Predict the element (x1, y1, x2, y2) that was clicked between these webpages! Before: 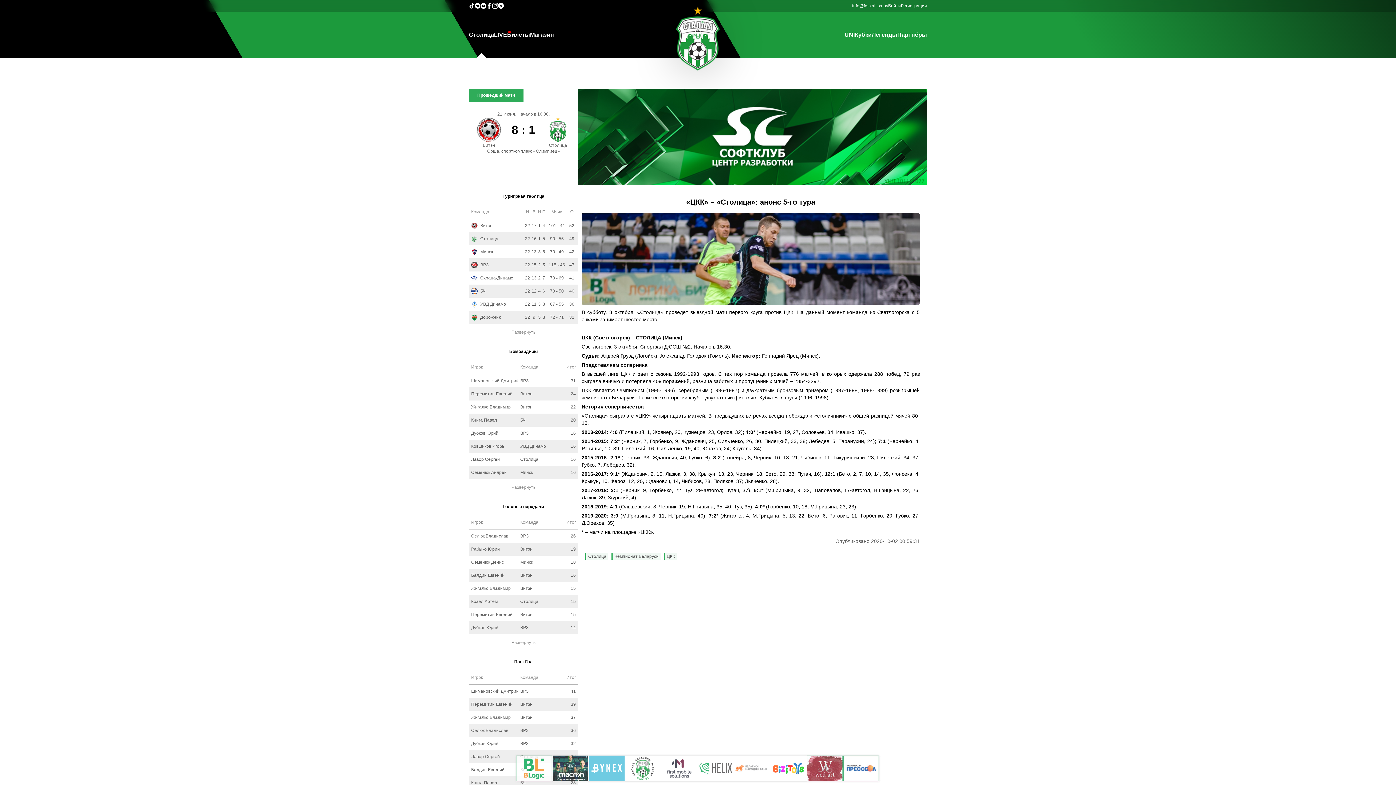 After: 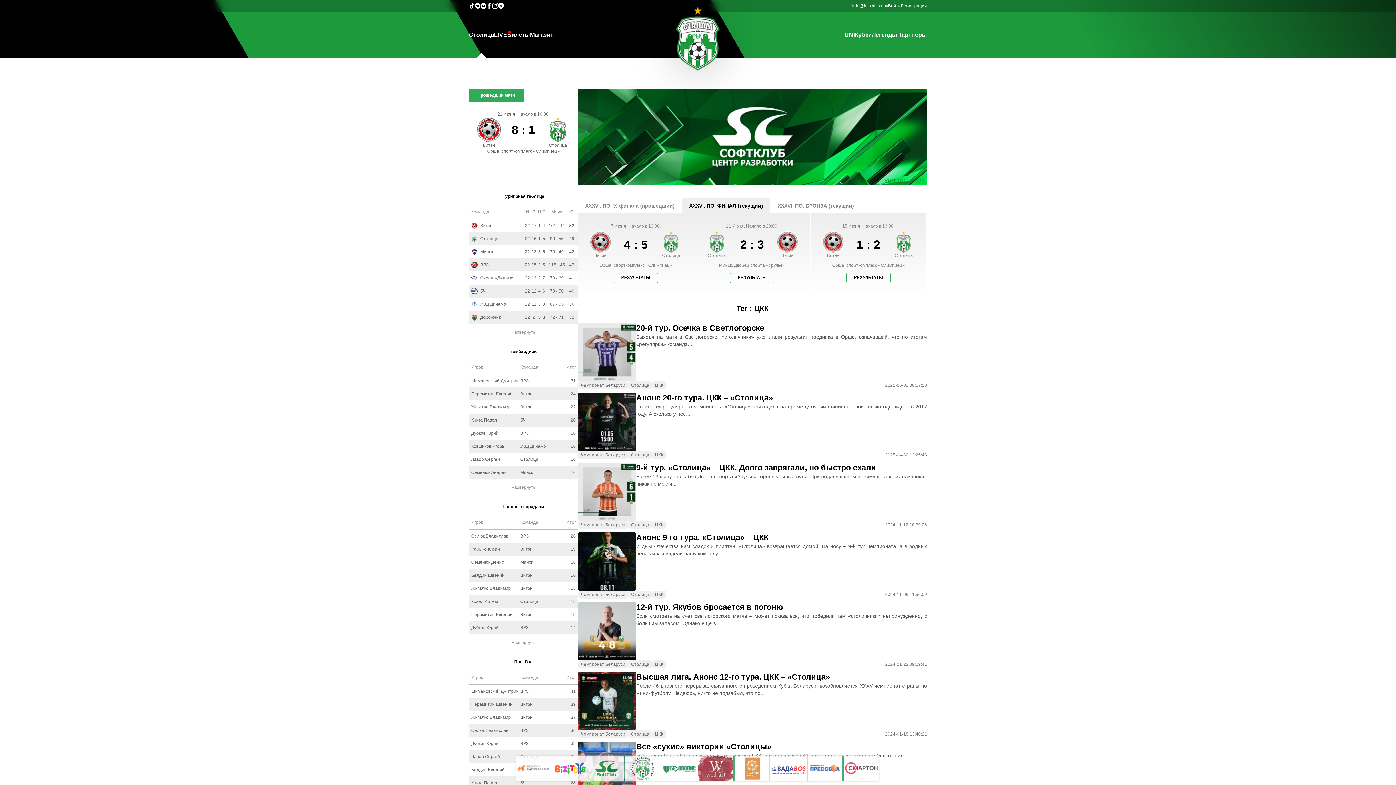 Action: bbox: (664, 553, 677, 559) label: ЦКК